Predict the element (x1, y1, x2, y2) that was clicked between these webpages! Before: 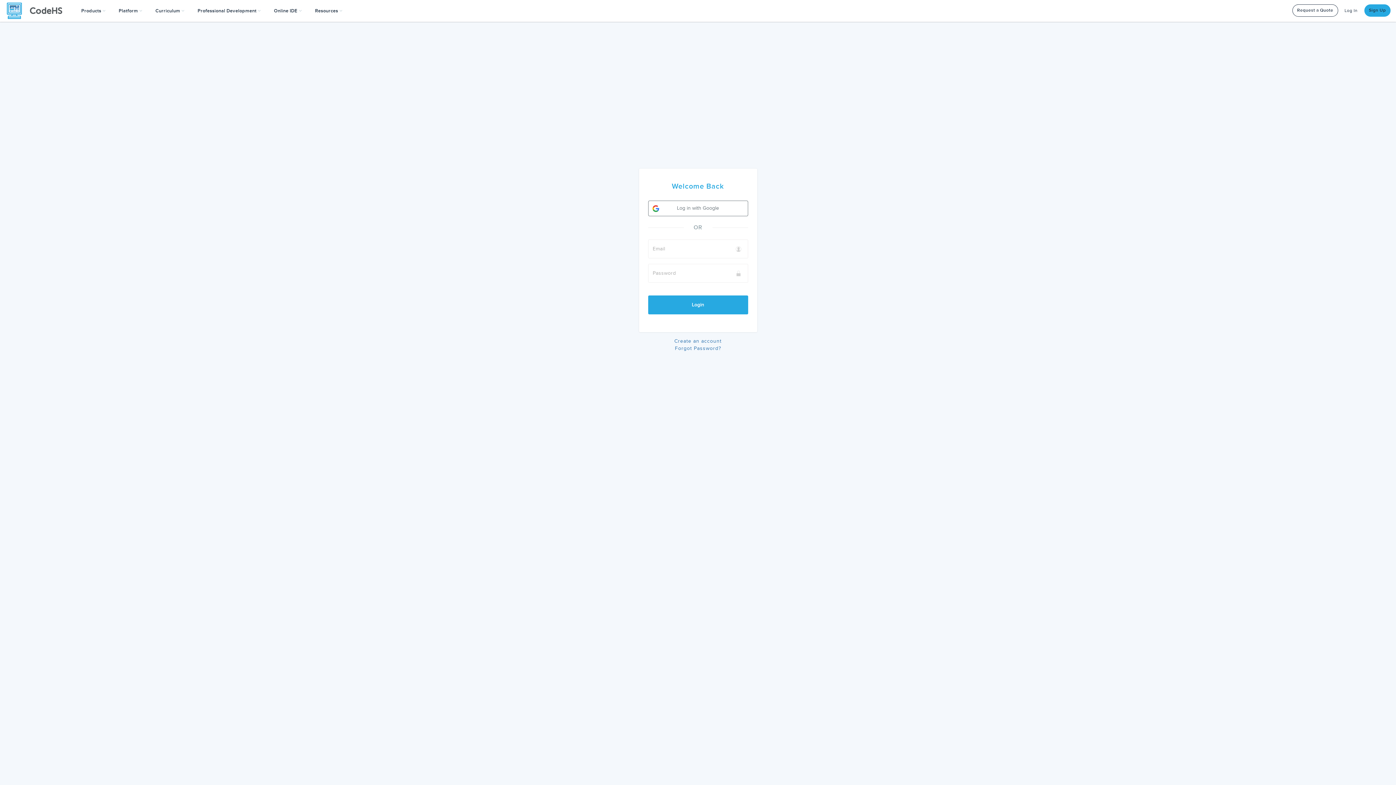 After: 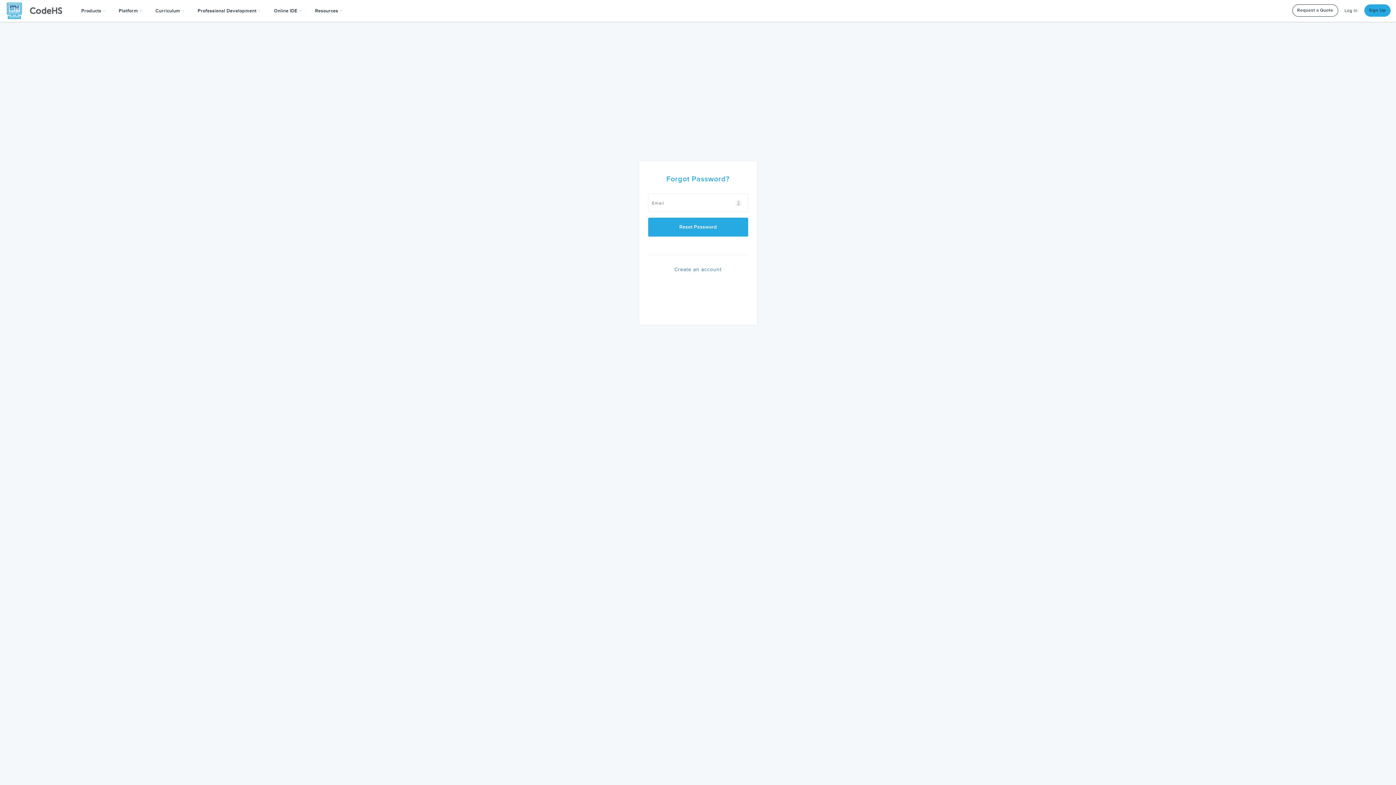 Action: bbox: (675, 345, 721, 351) label: Forgot Password?